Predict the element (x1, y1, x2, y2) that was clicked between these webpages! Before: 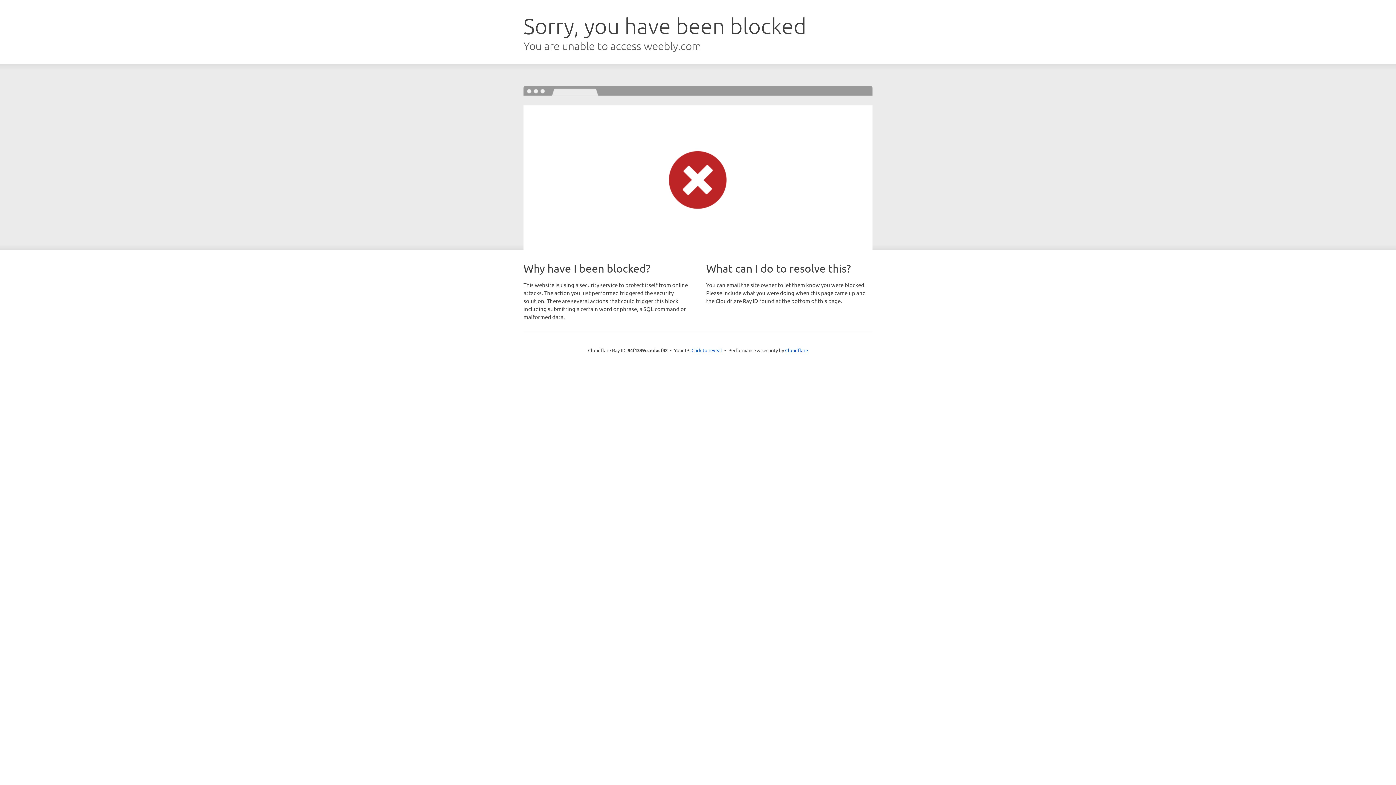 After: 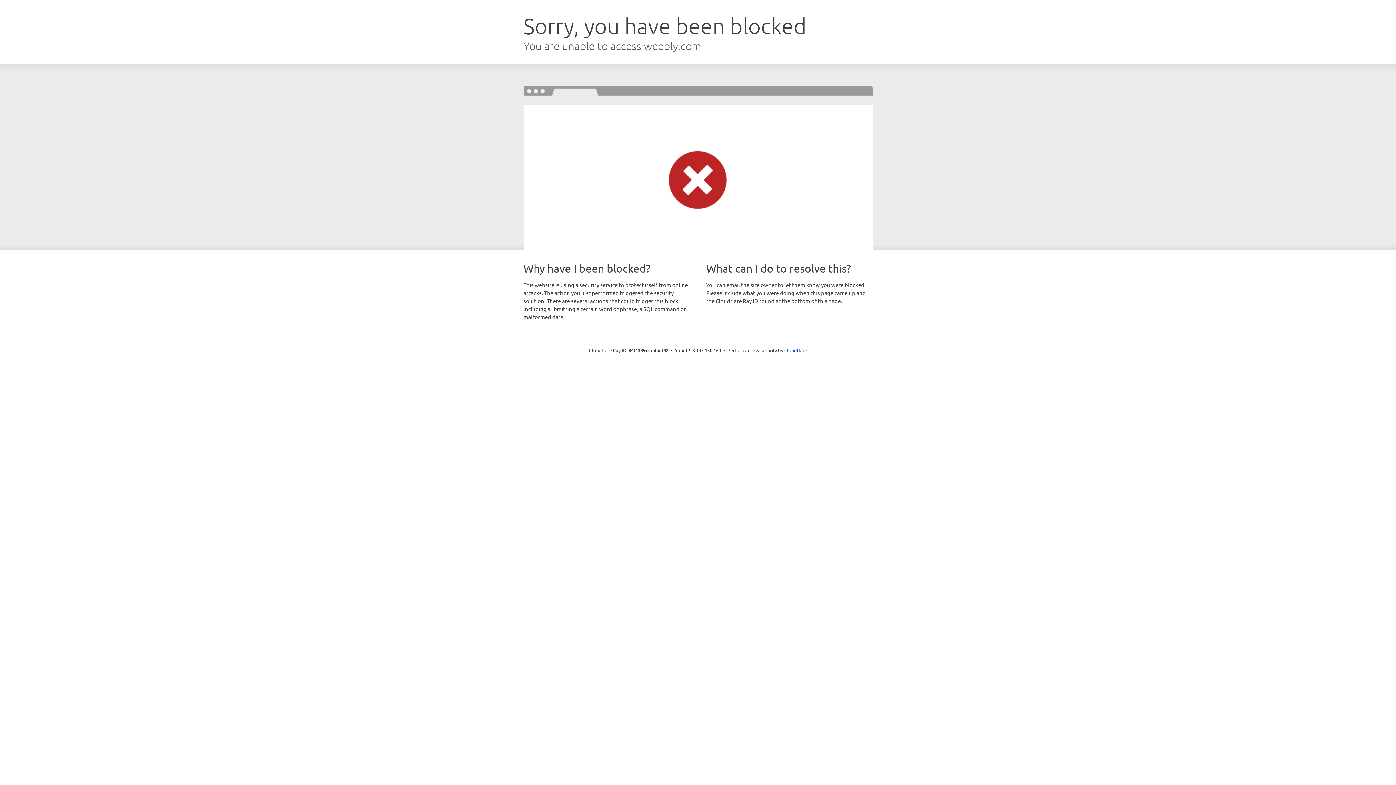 Action: bbox: (691, 346, 722, 353) label: Click to reveal